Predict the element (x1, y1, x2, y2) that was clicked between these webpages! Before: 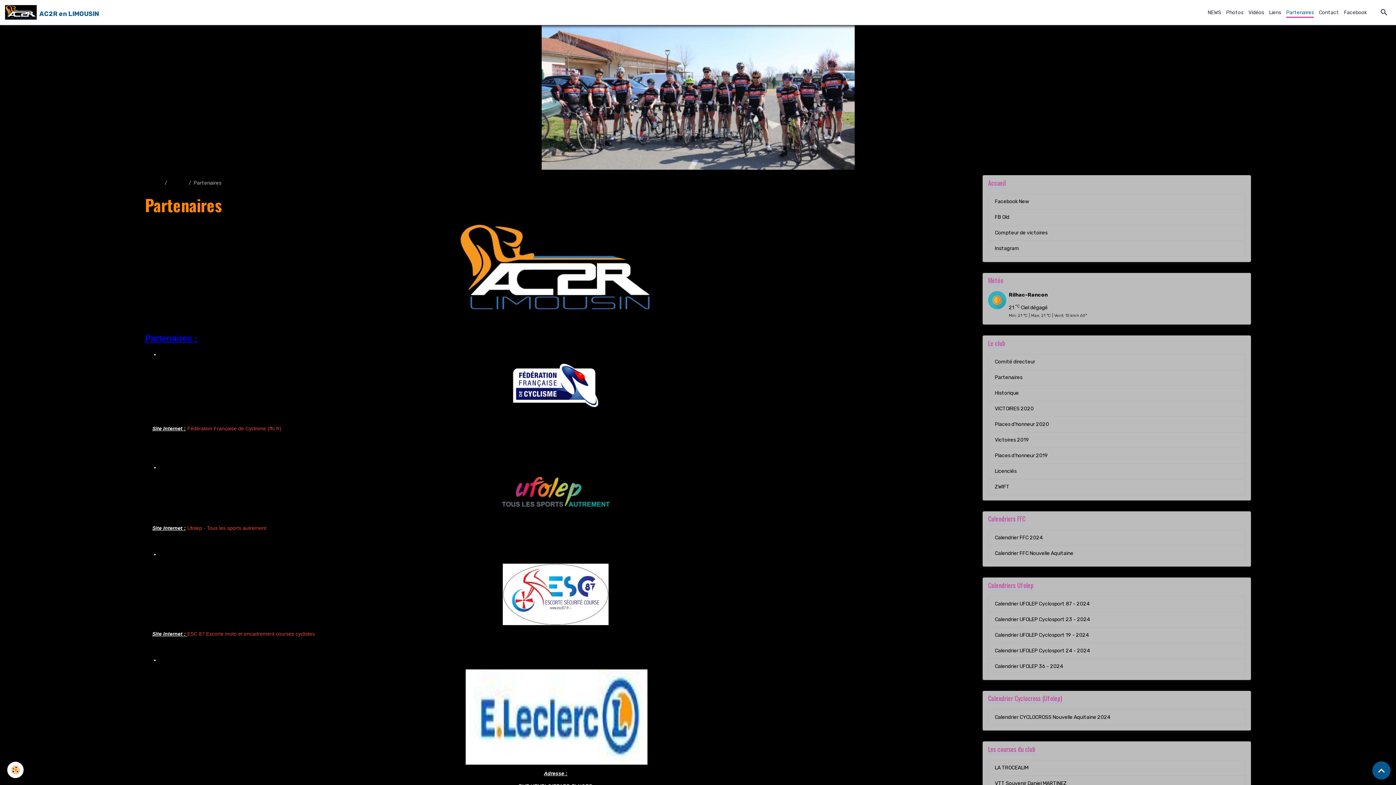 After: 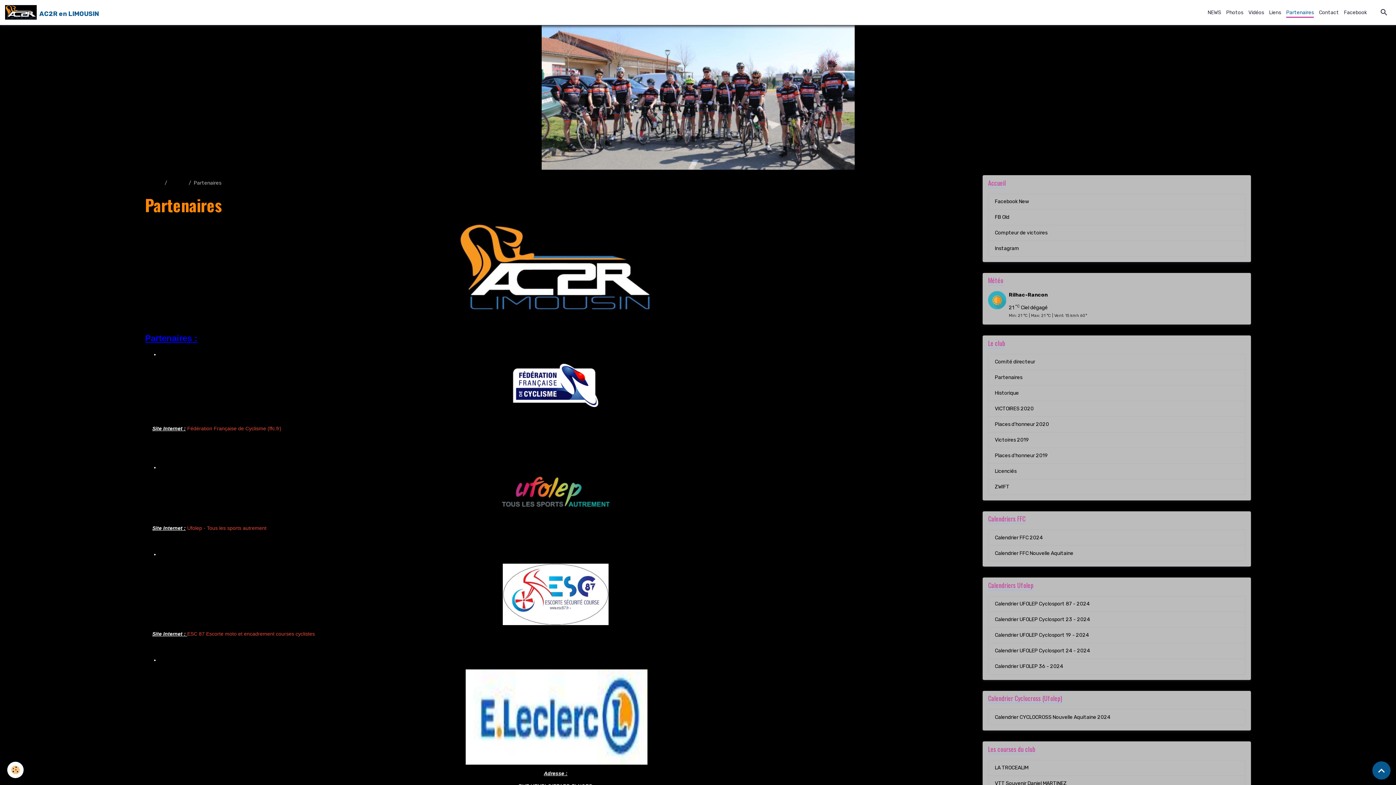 Action: label: Partenaires bbox: (988, 369, 1245, 385)